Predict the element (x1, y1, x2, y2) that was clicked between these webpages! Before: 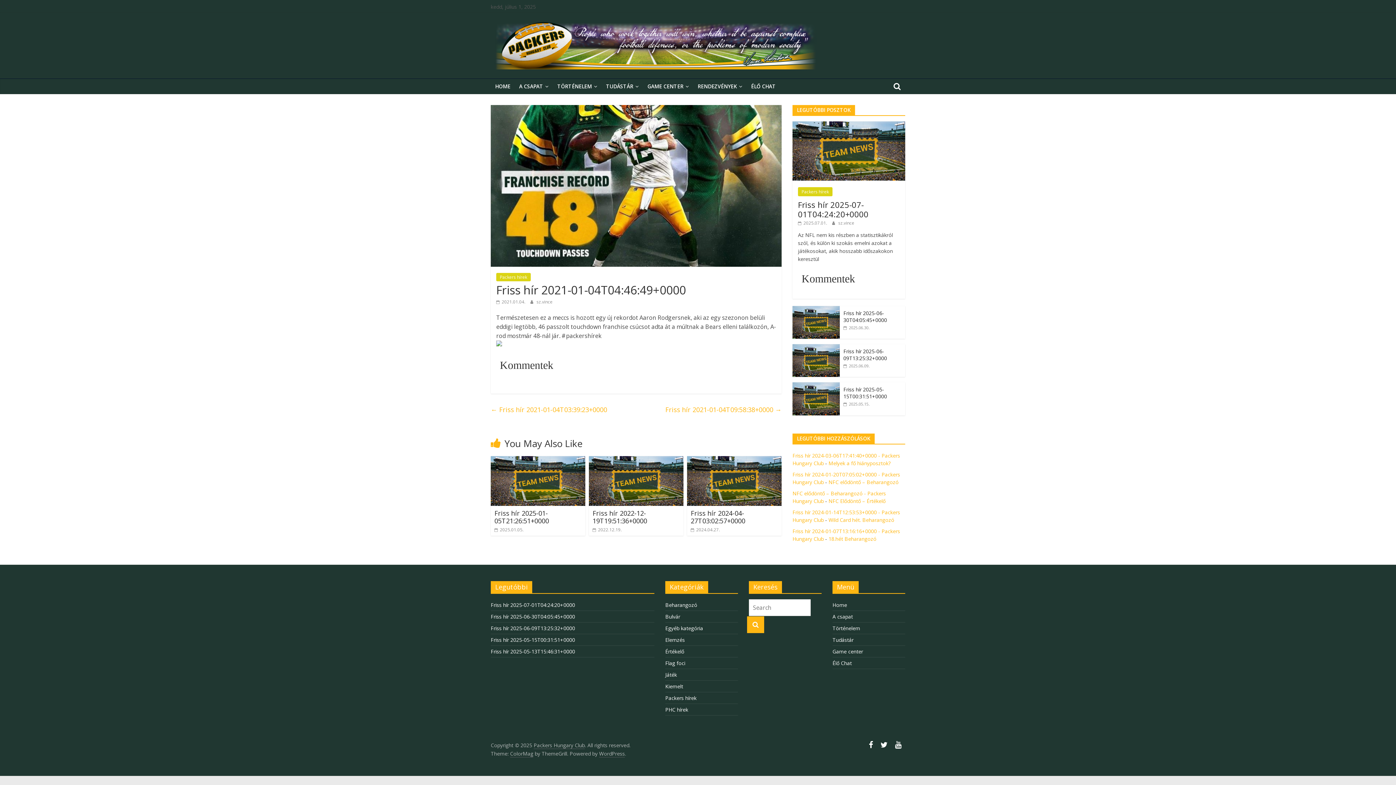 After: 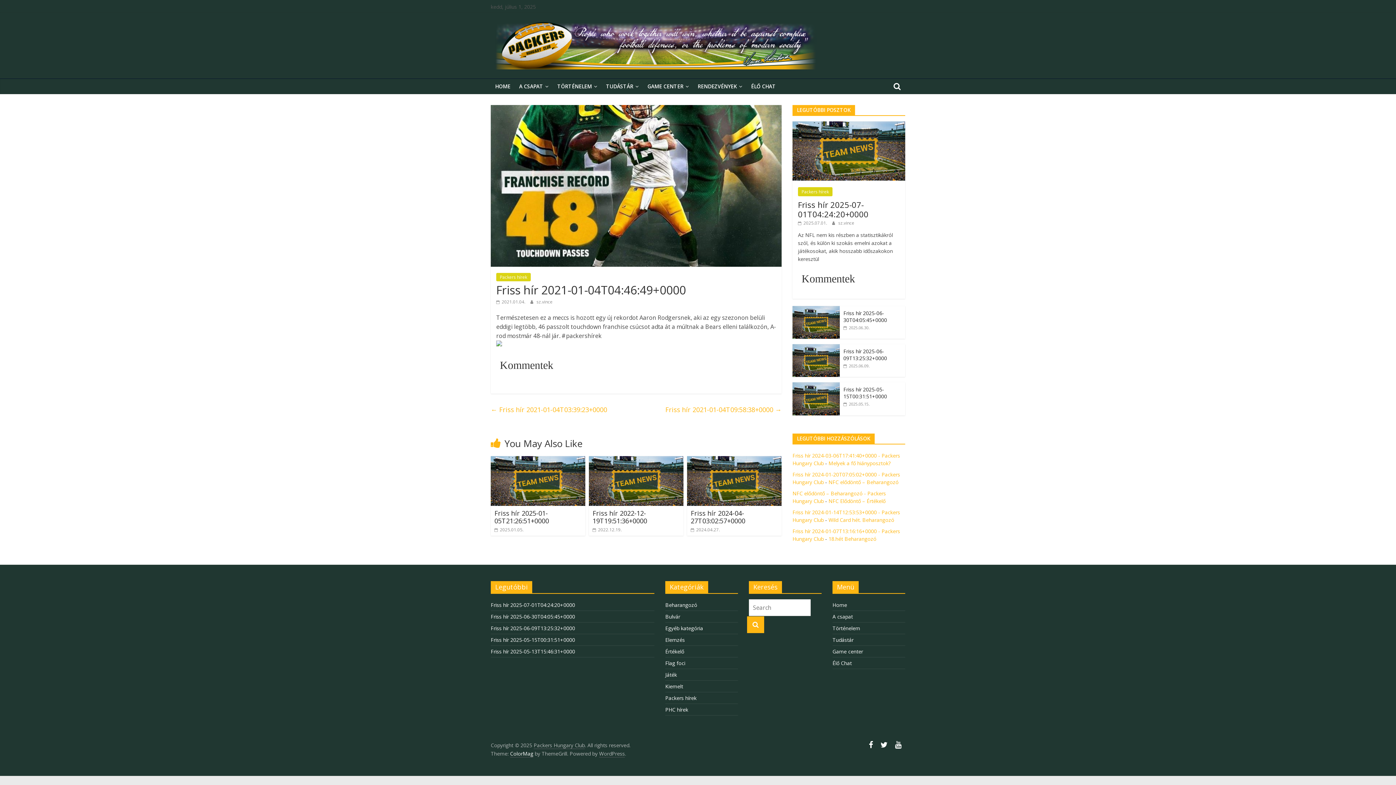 Action: label: ColorMag bbox: (510, 750, 533, 757)